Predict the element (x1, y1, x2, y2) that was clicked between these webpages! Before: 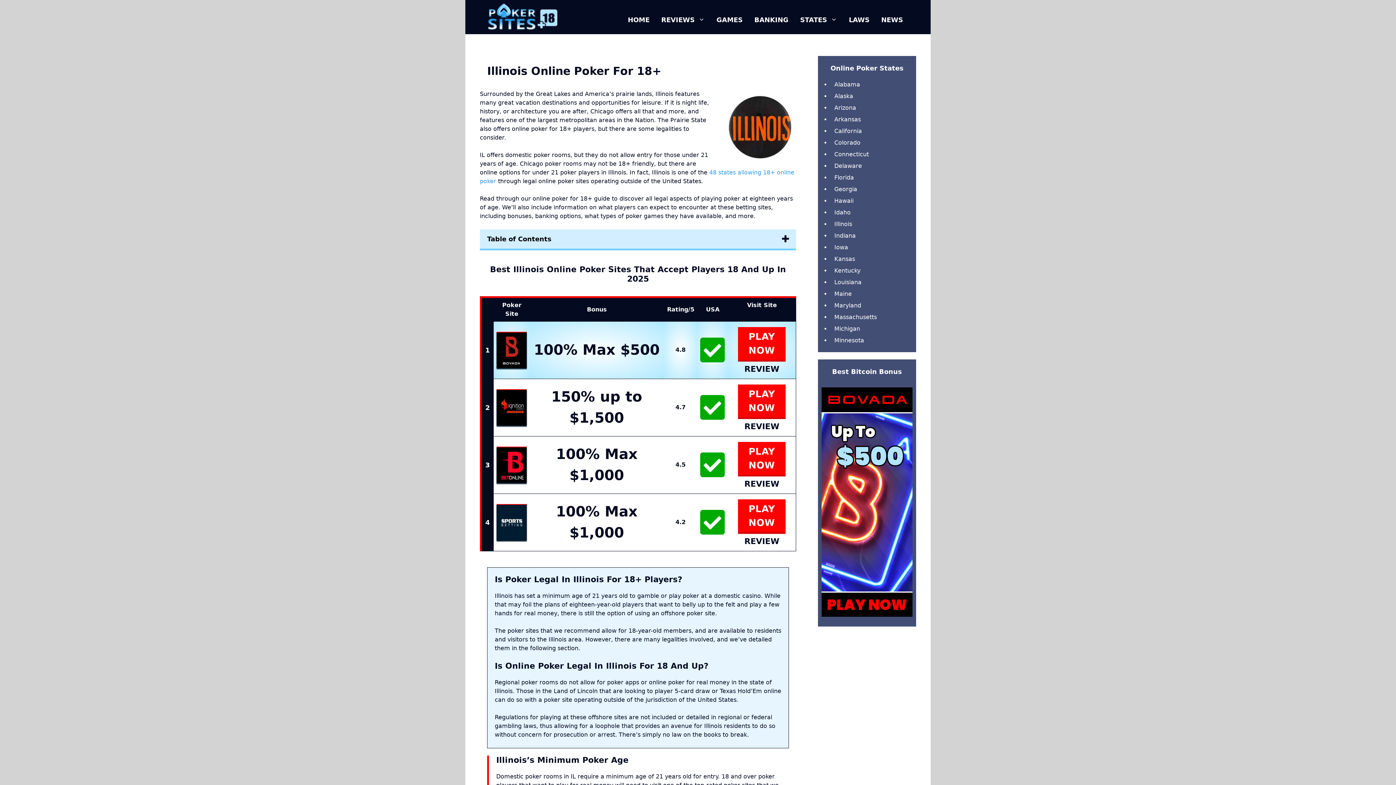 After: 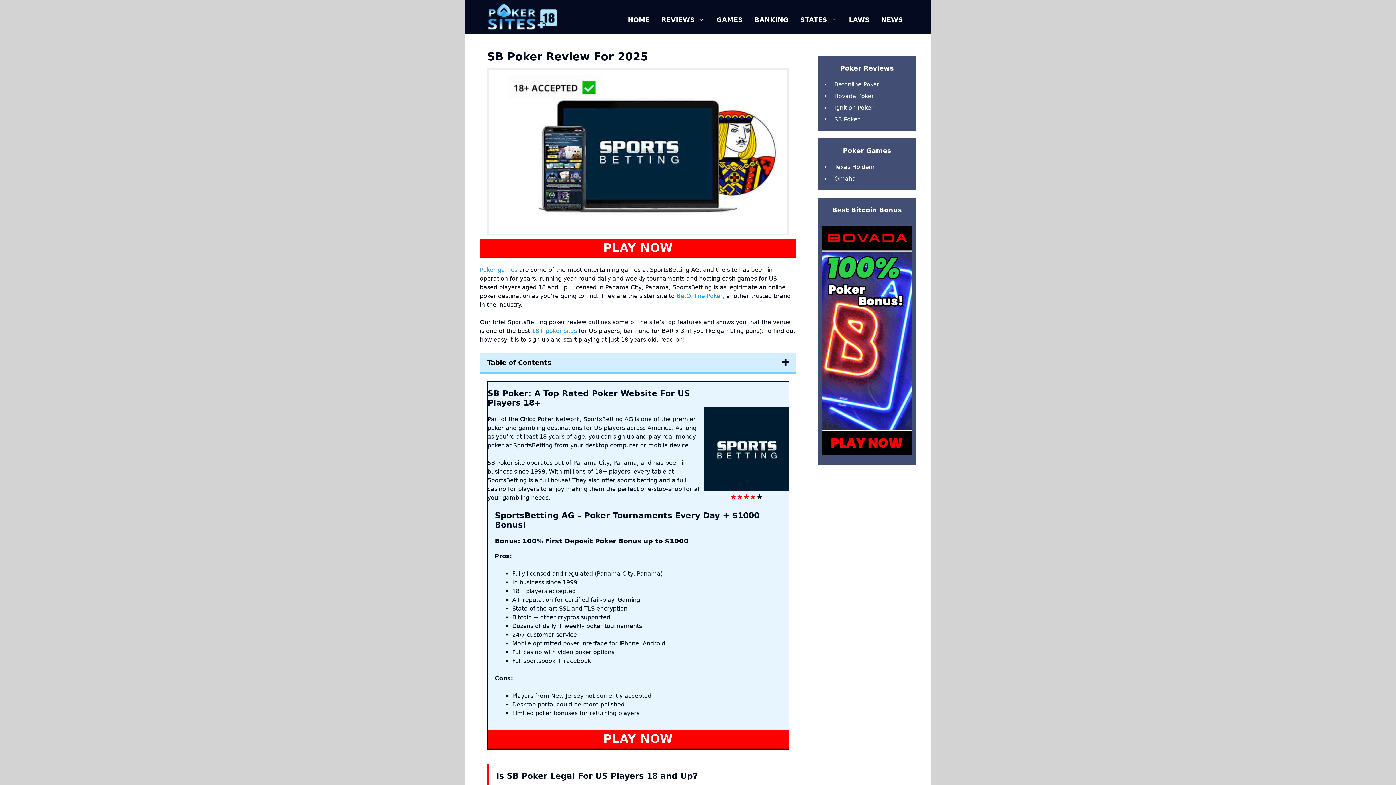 Action: label: REVIEW bbox: (730, 536, 793, 547)